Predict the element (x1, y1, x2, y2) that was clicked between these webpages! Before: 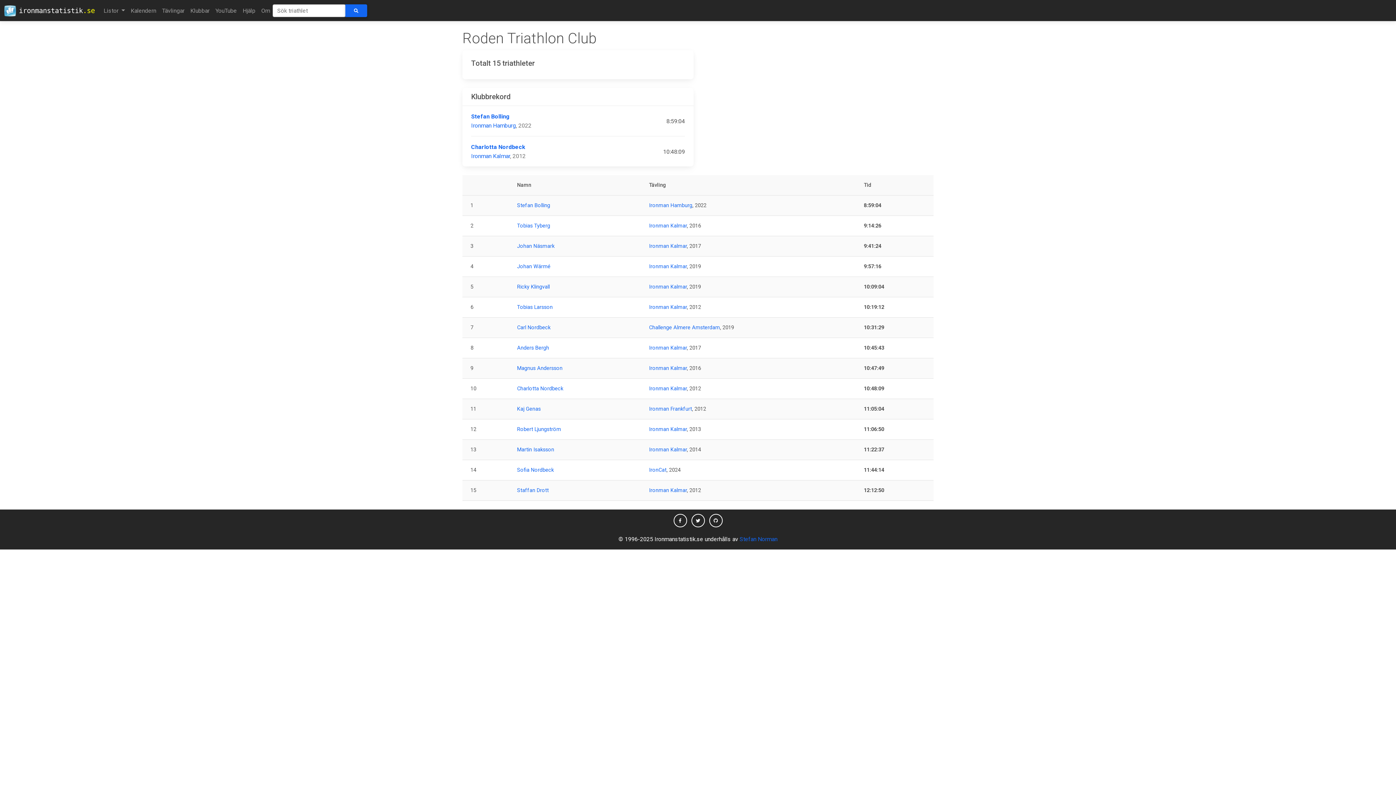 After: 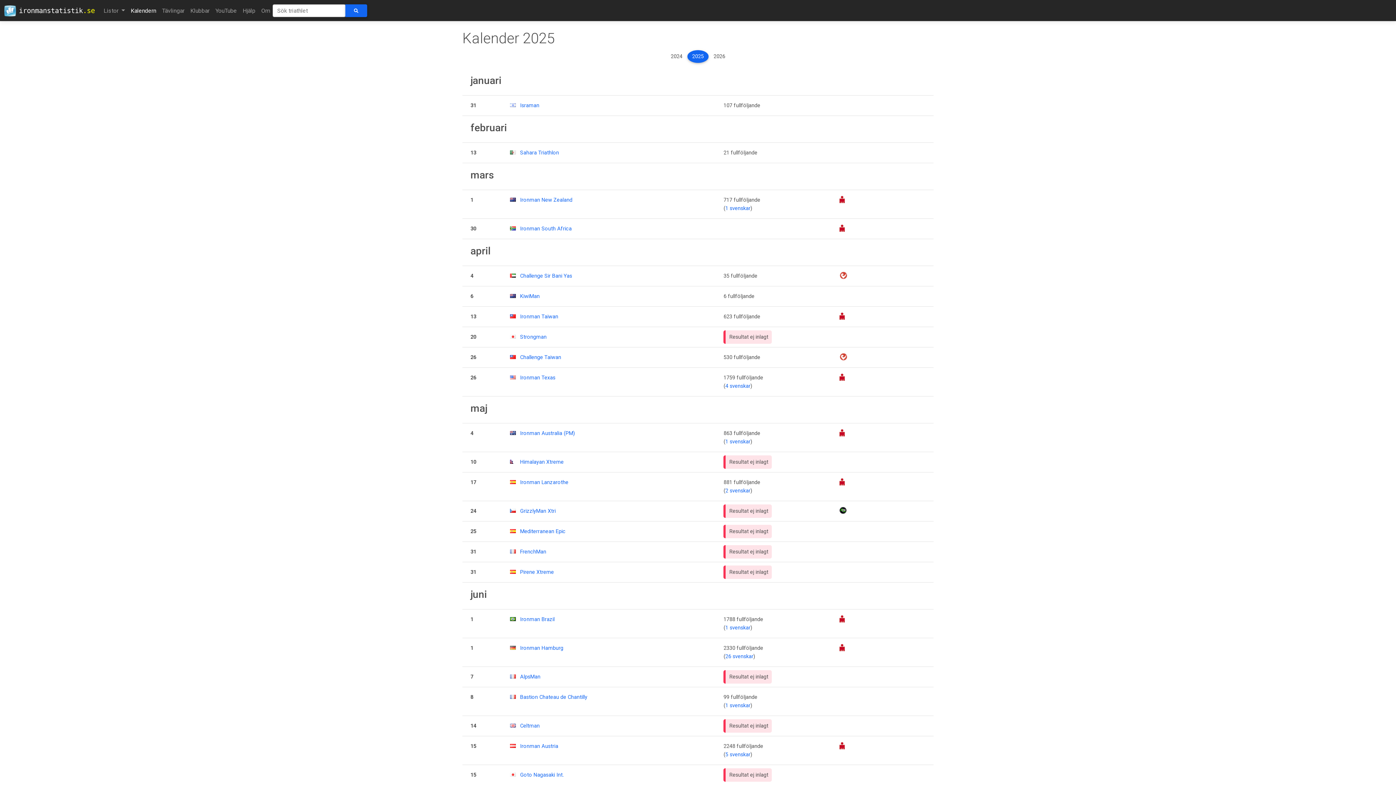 Action: label: Kalendern bbox: (127, 3, 159, 18)